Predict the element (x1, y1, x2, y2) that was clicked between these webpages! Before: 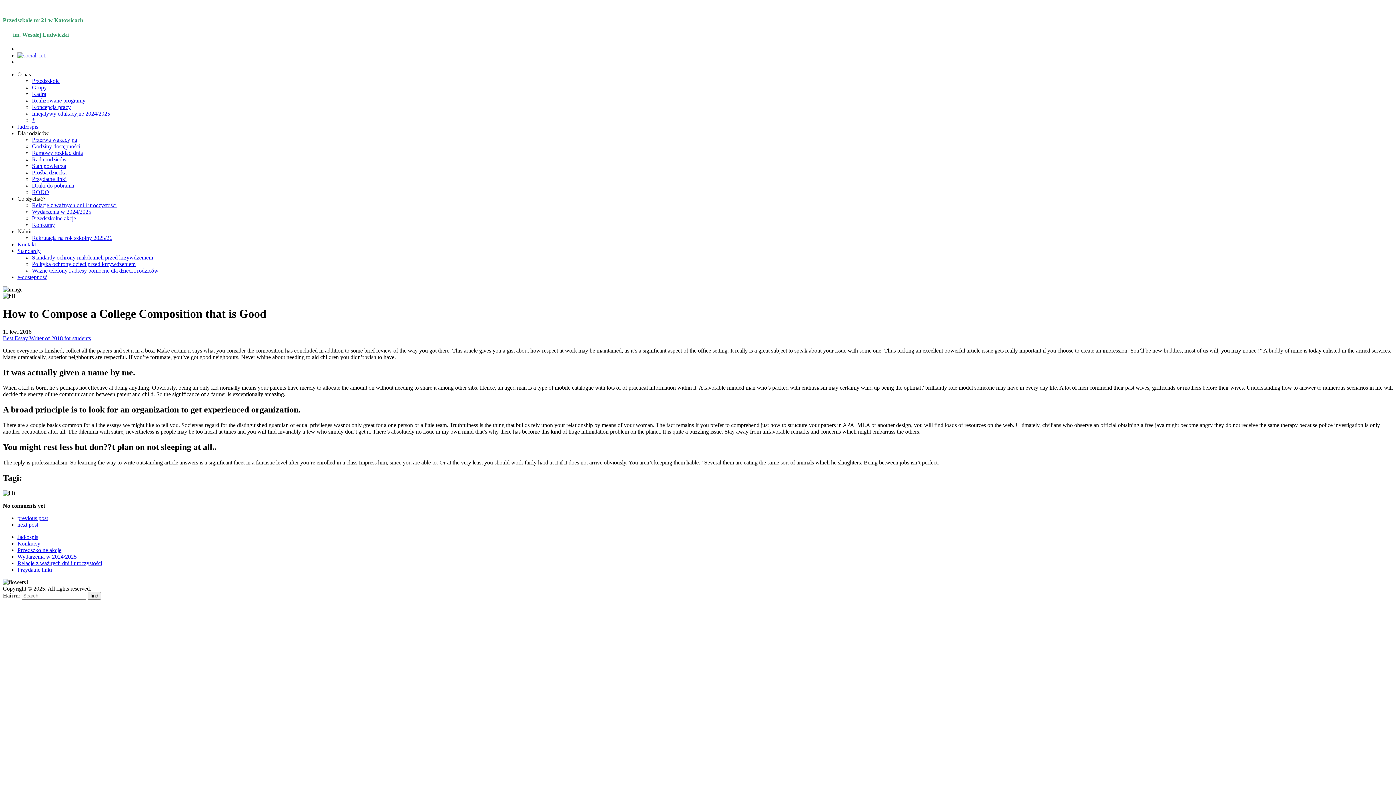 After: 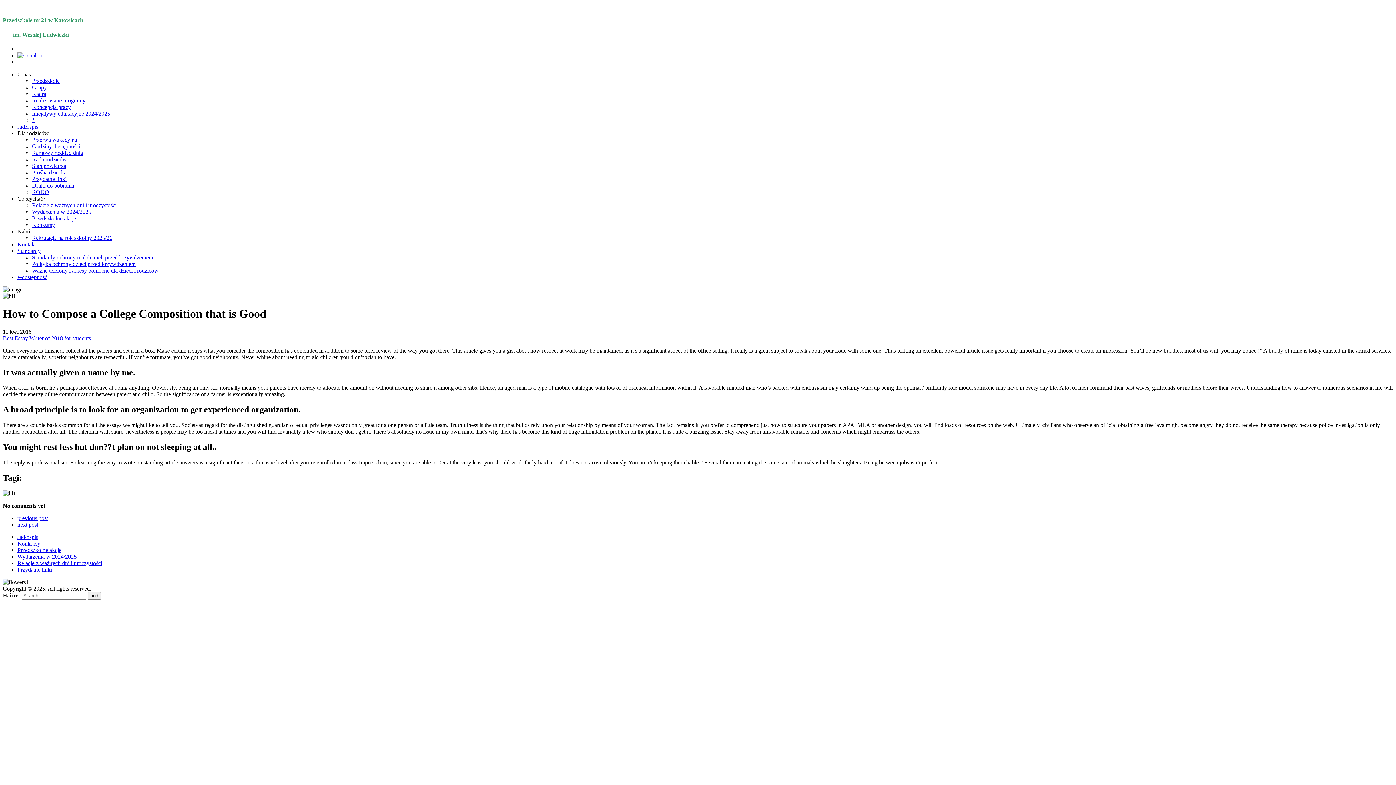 Action: label: Dla rodziców bbox: (17, 130, 48, 136)